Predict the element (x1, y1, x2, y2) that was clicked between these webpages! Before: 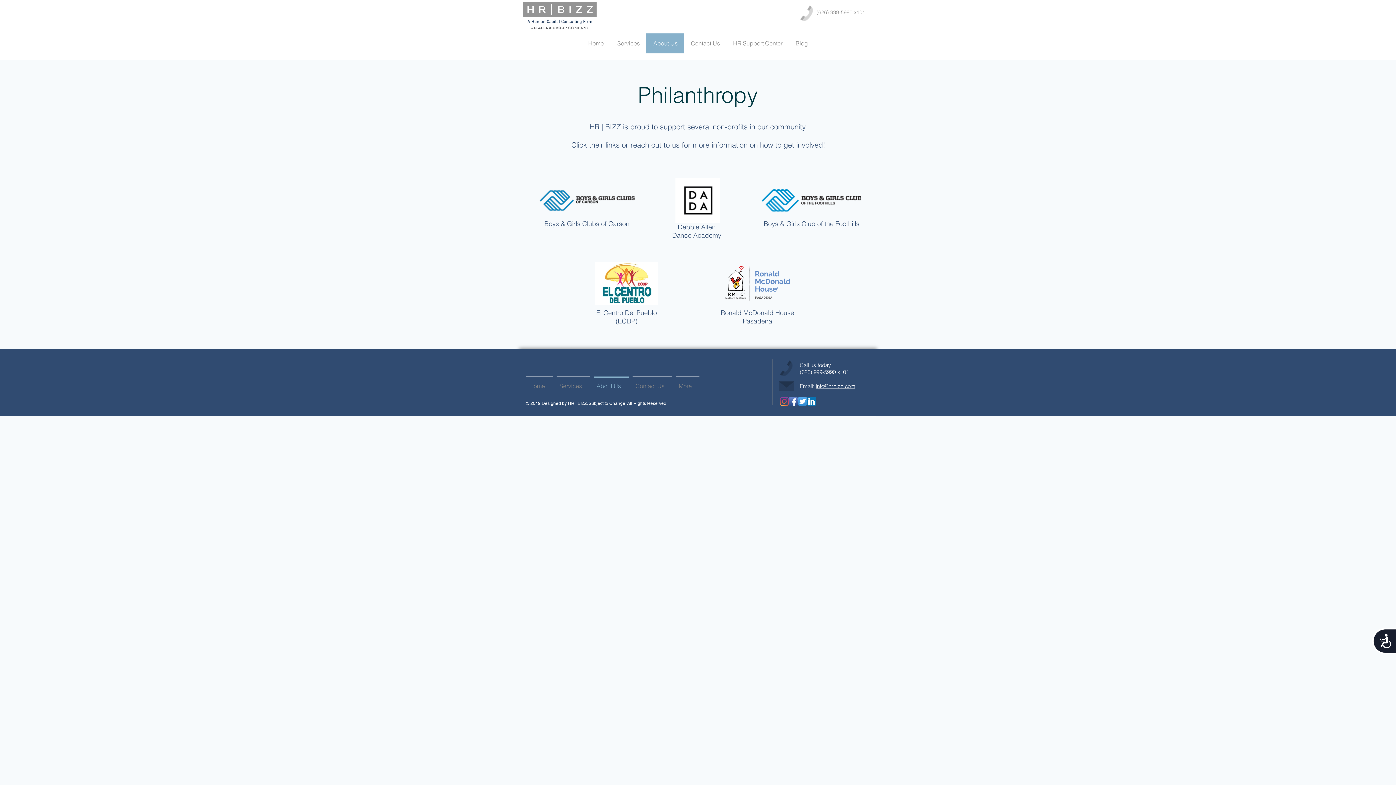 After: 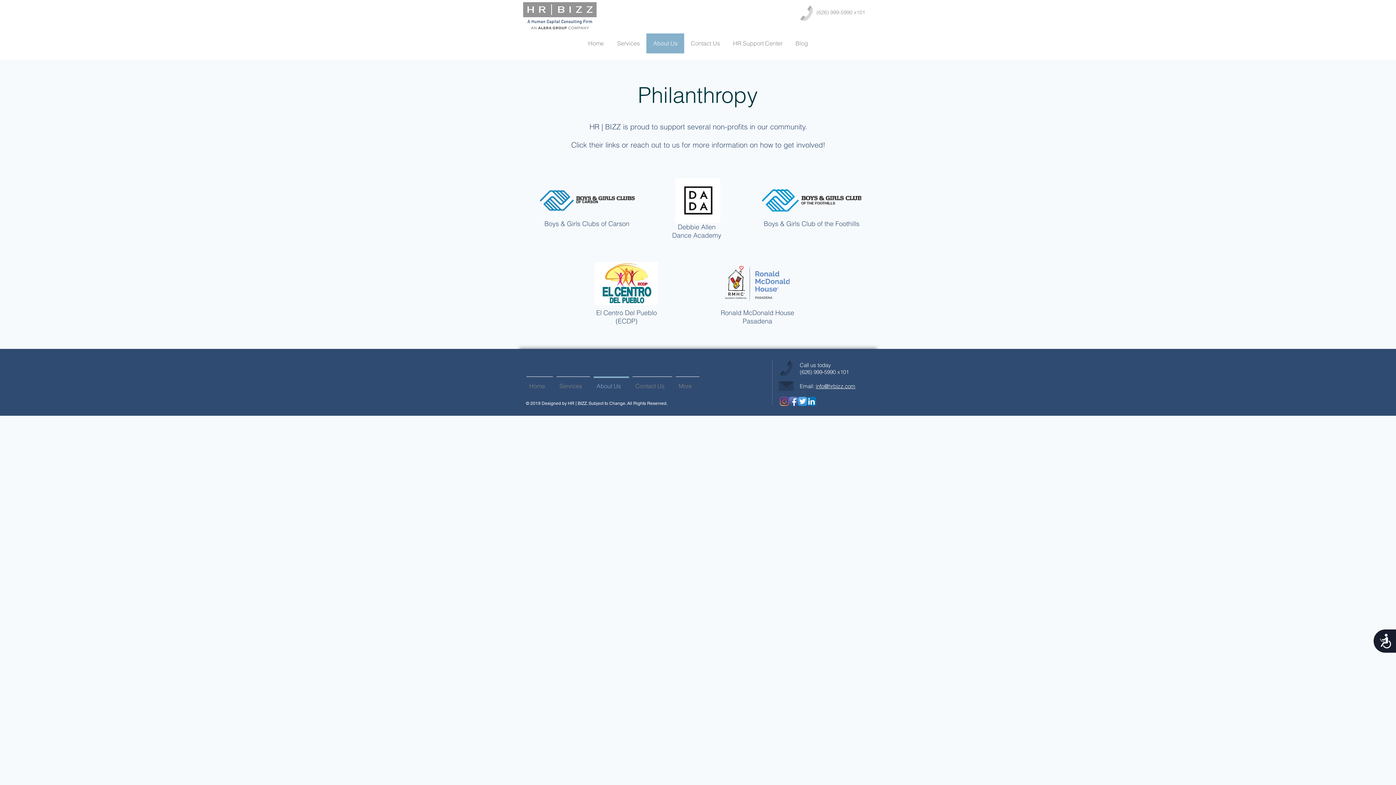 Action: bbox: (725, 266, 789, 301)